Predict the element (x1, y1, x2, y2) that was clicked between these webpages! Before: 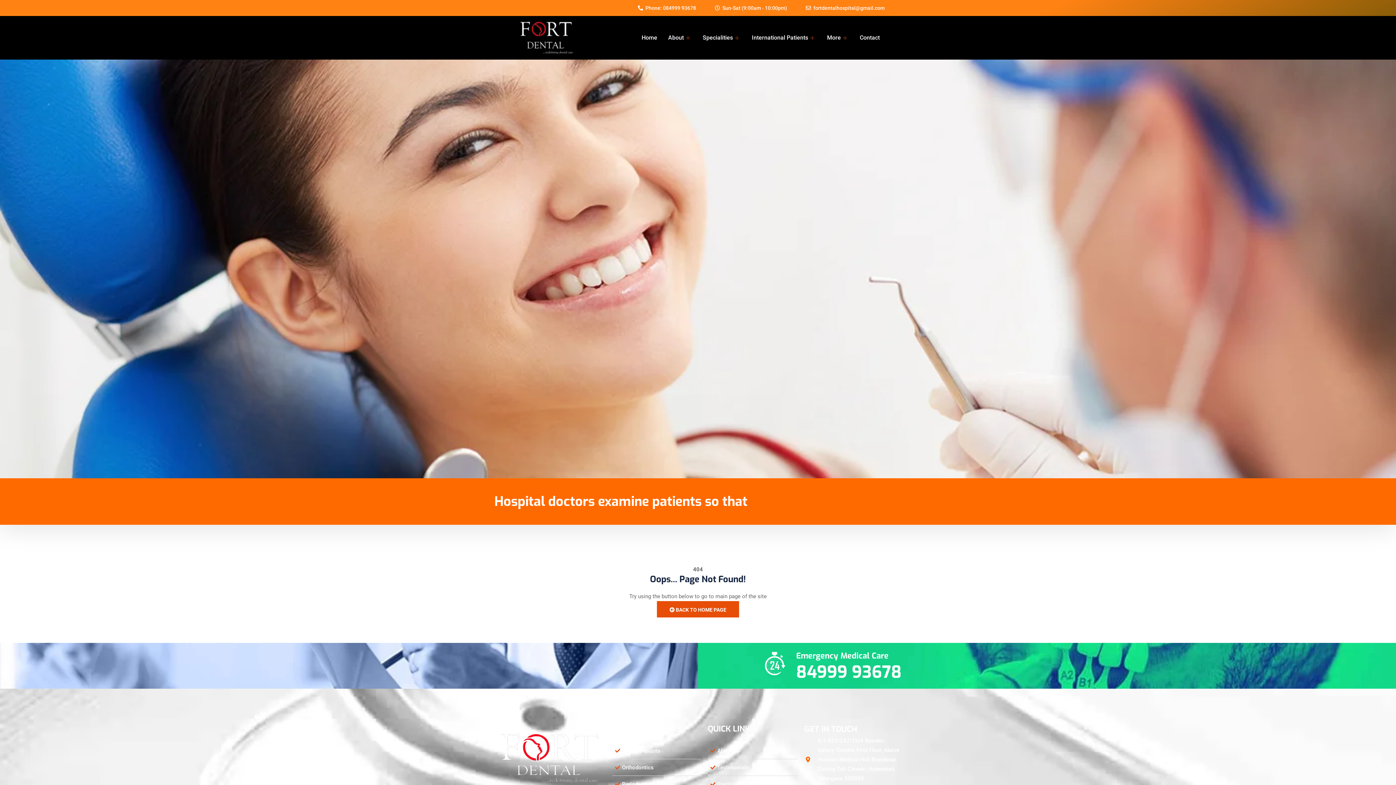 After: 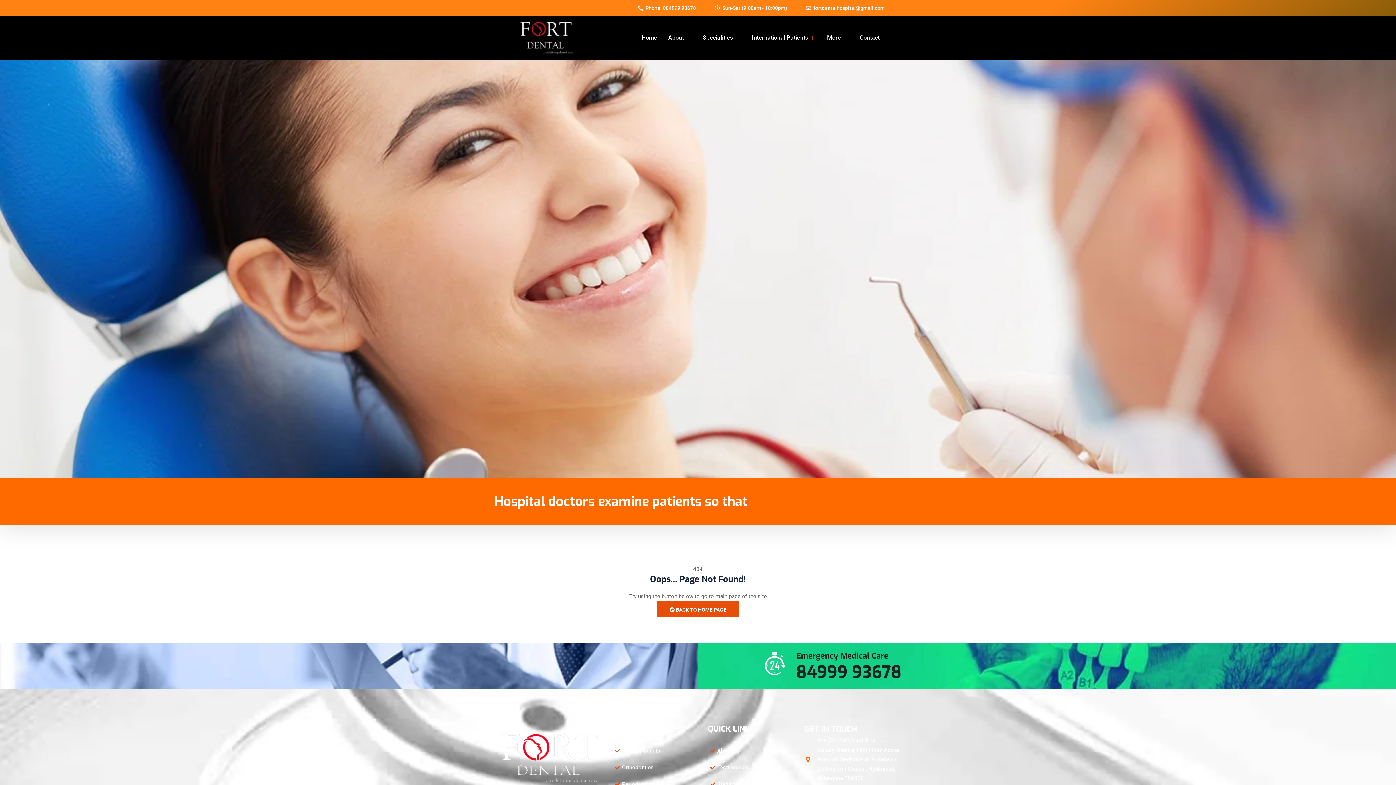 Action: bbox: (701, 651, 901, 680) label: Emergency Medical Care

84999 93678